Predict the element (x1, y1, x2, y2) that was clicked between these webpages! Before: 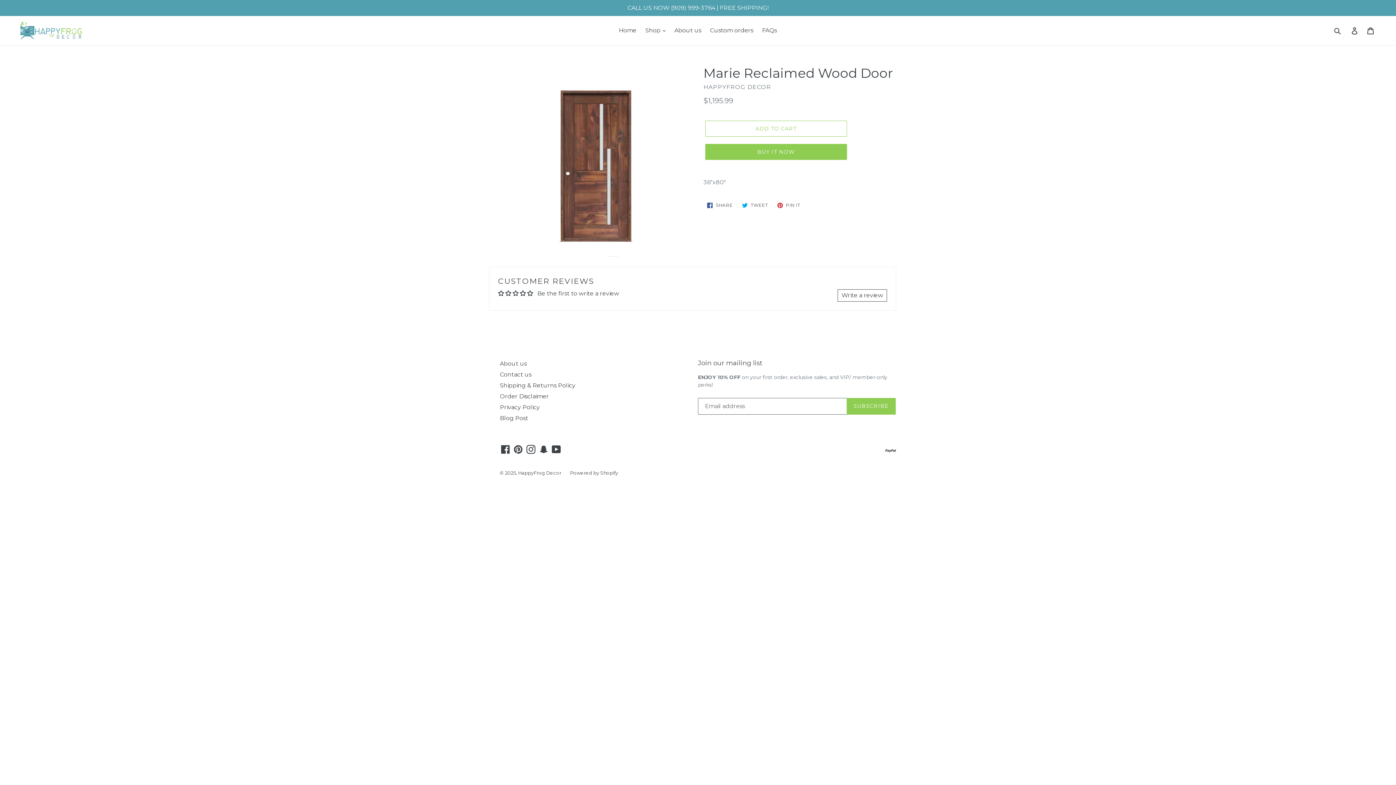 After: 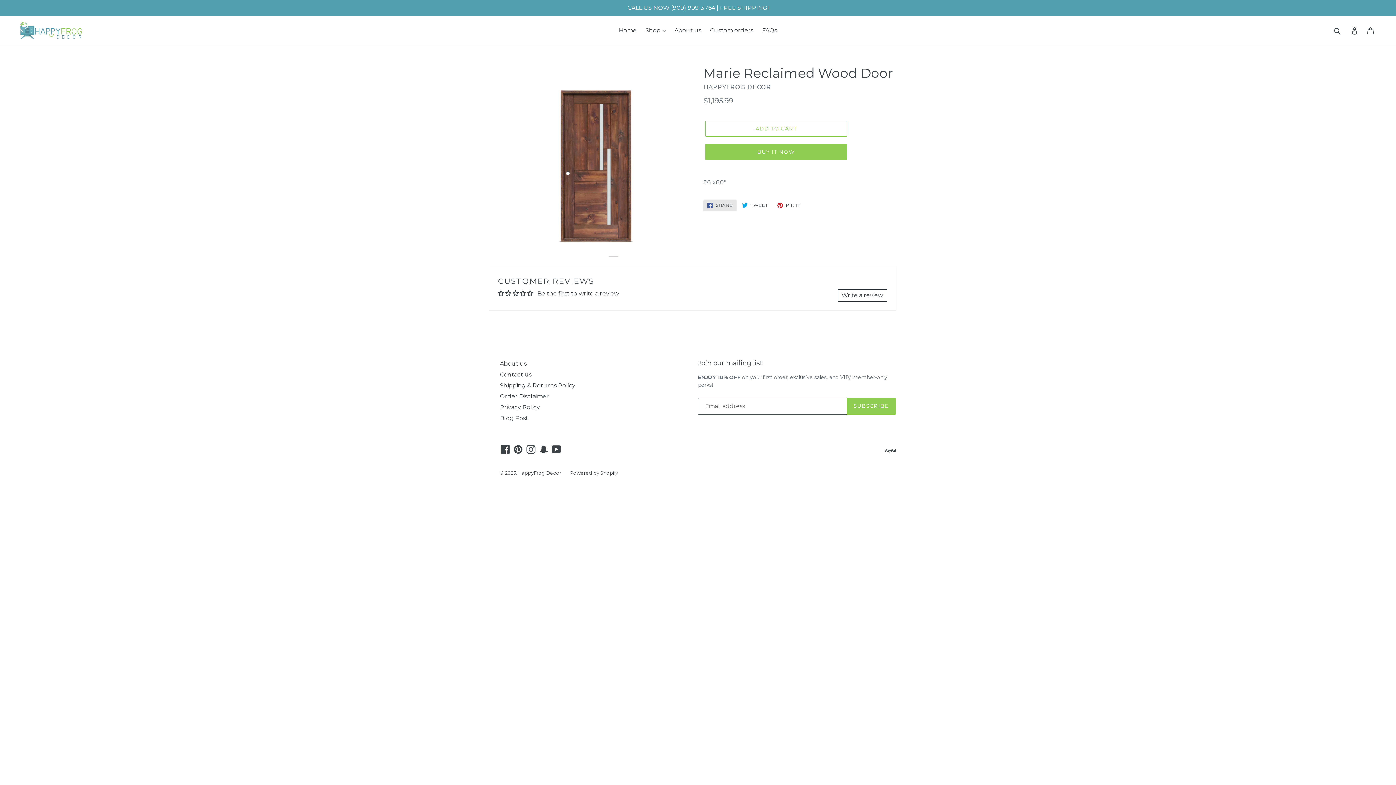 Action: label:  SHARE
SHARE ON FACEBOOK bbox: (703, 199, 736, 211)